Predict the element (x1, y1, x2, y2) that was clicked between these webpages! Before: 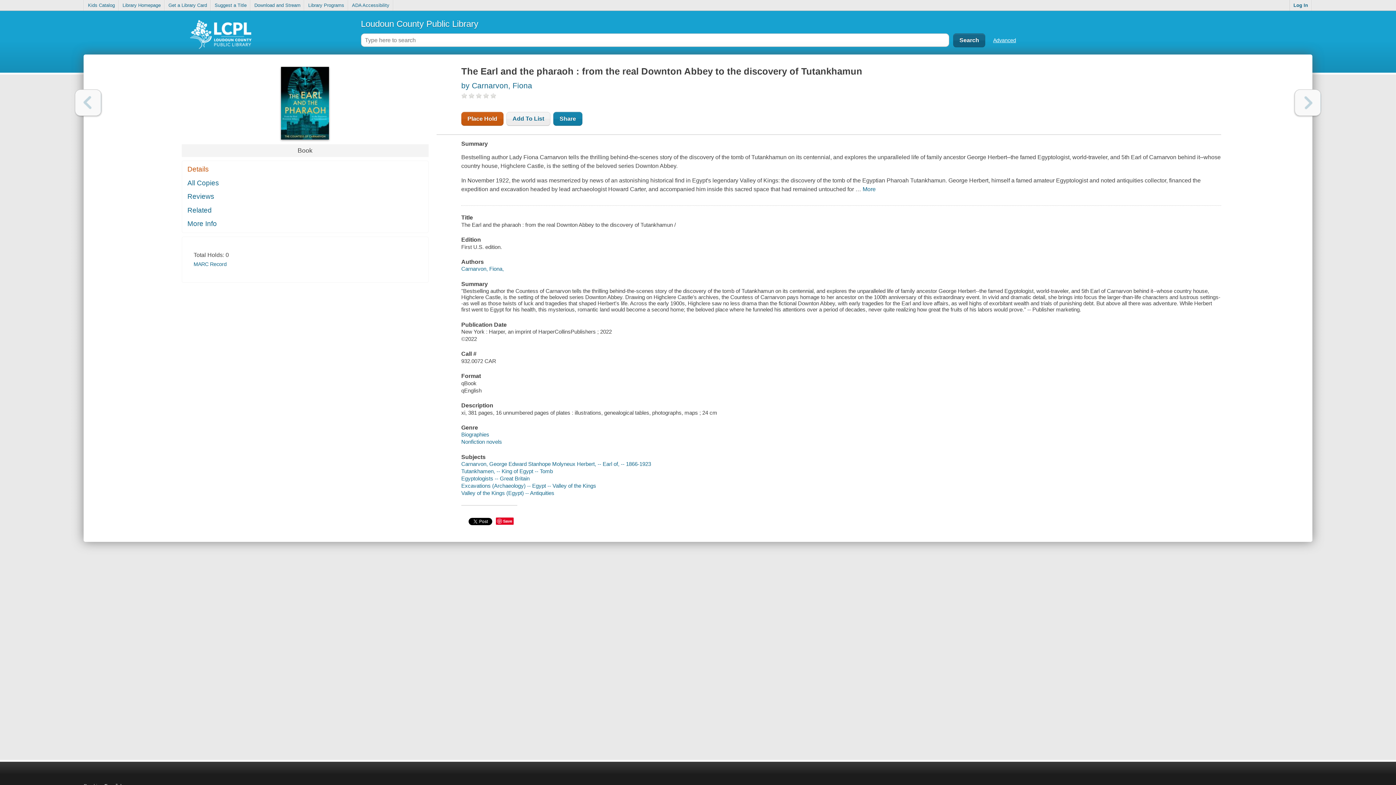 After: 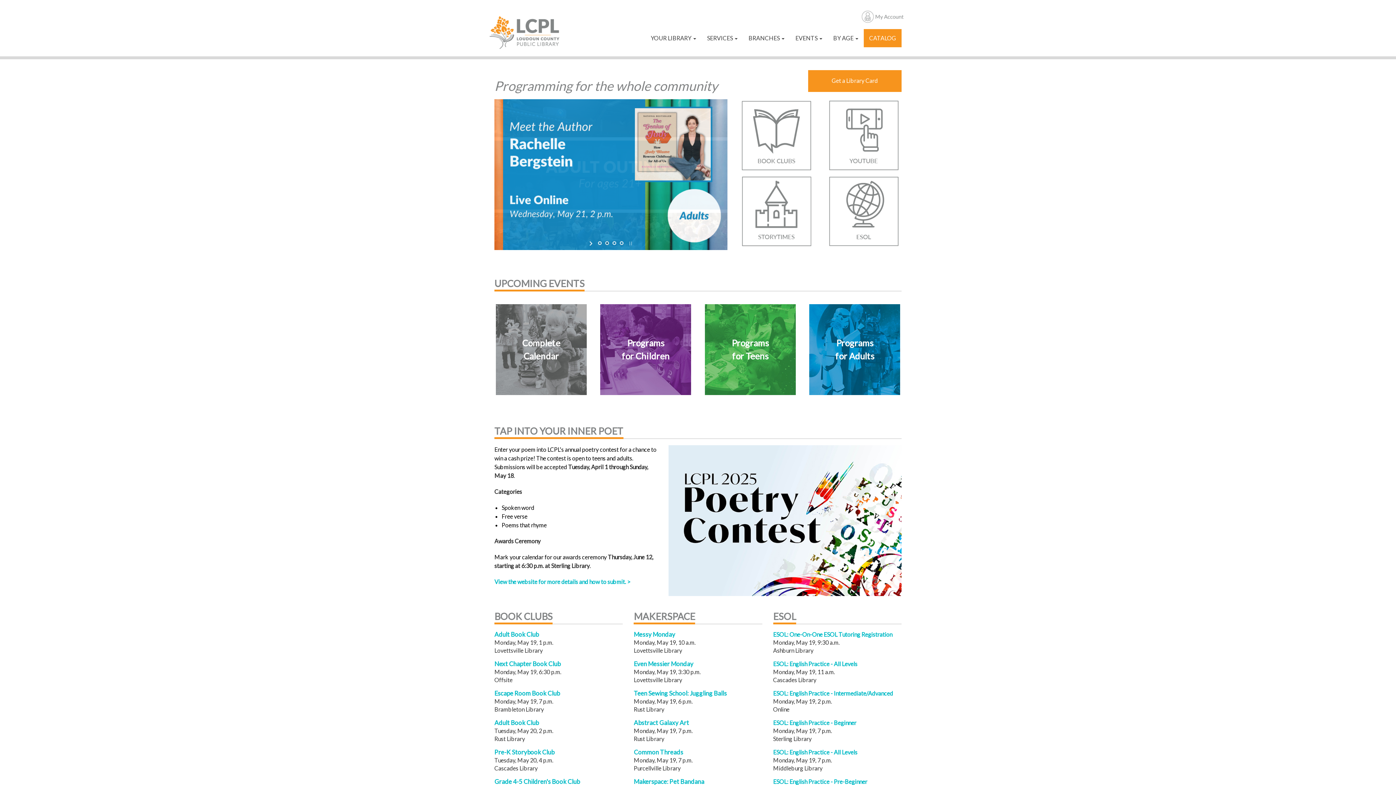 Action: bbox: (304, 0, 348, 10) label: Library Programs